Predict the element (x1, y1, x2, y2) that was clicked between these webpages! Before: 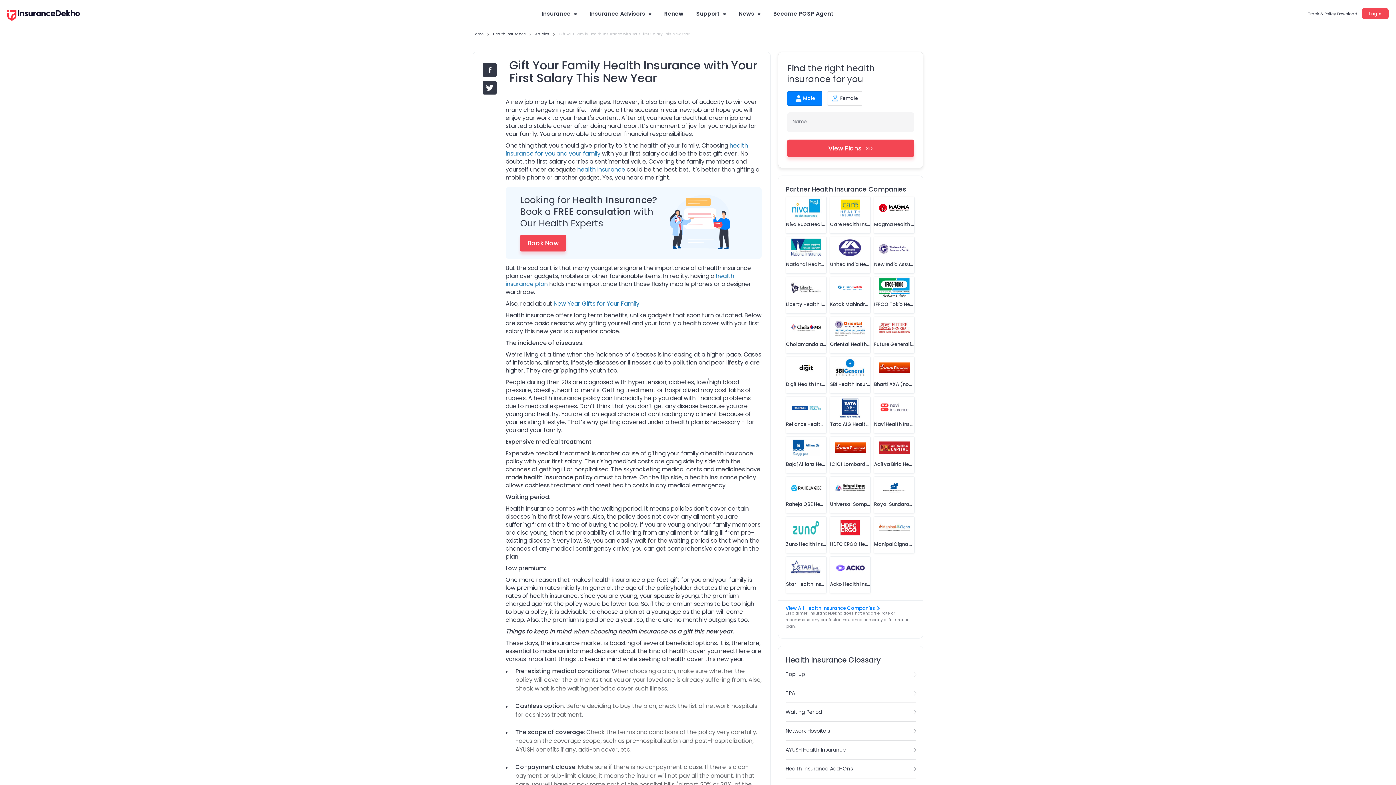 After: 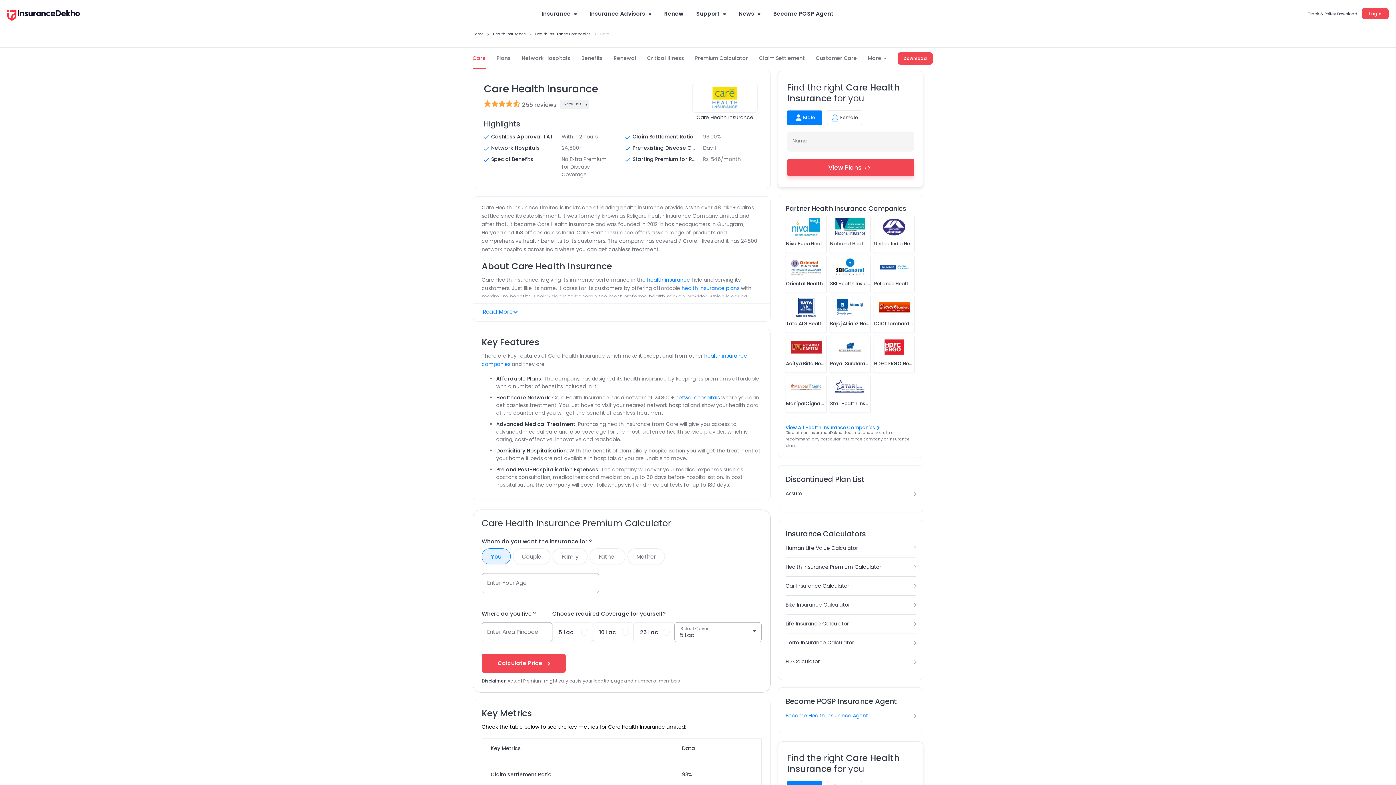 Action: bbox: (830, 221, 870, 228) label: Care Health Insurance